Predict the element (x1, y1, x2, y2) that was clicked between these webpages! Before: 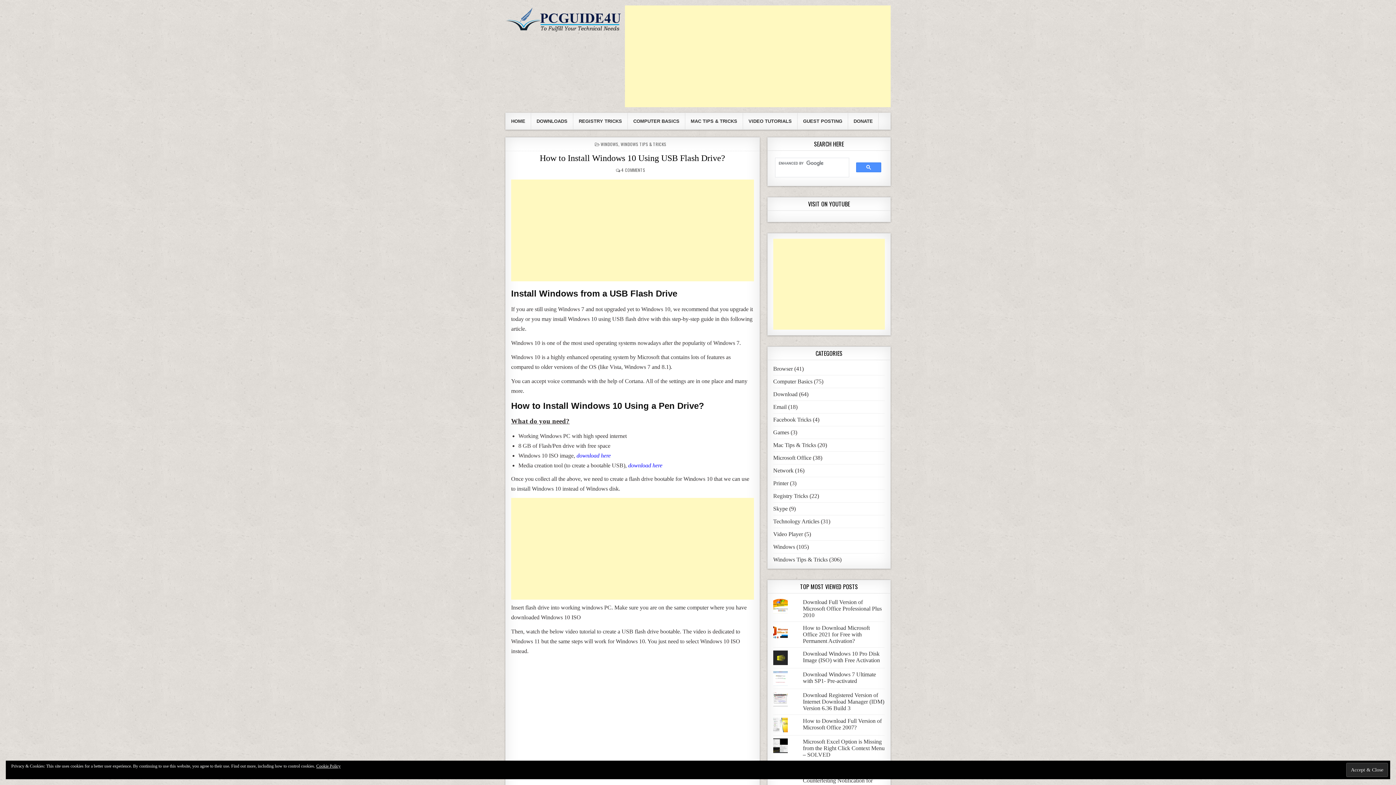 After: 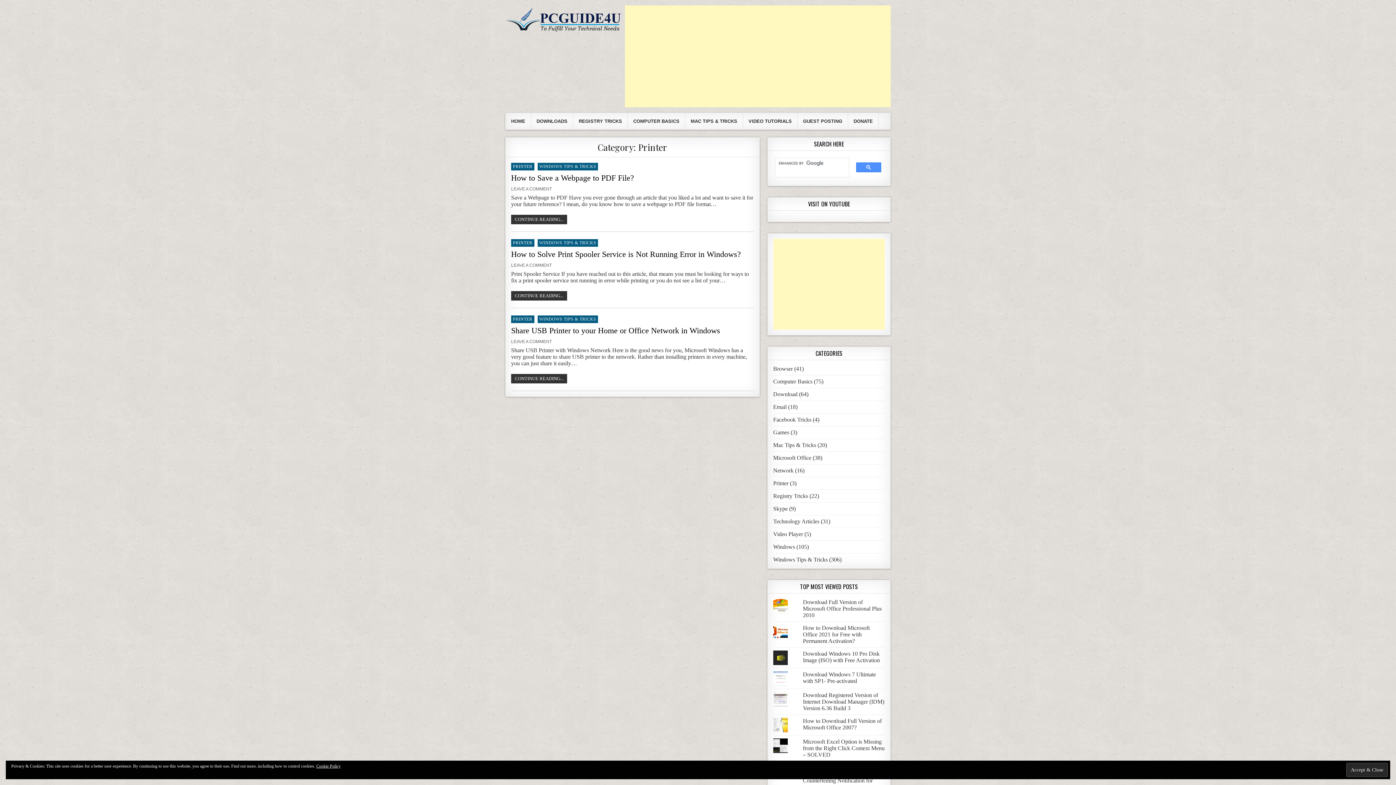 Action: bbox: (773, 480, 788, 486) label: Printer